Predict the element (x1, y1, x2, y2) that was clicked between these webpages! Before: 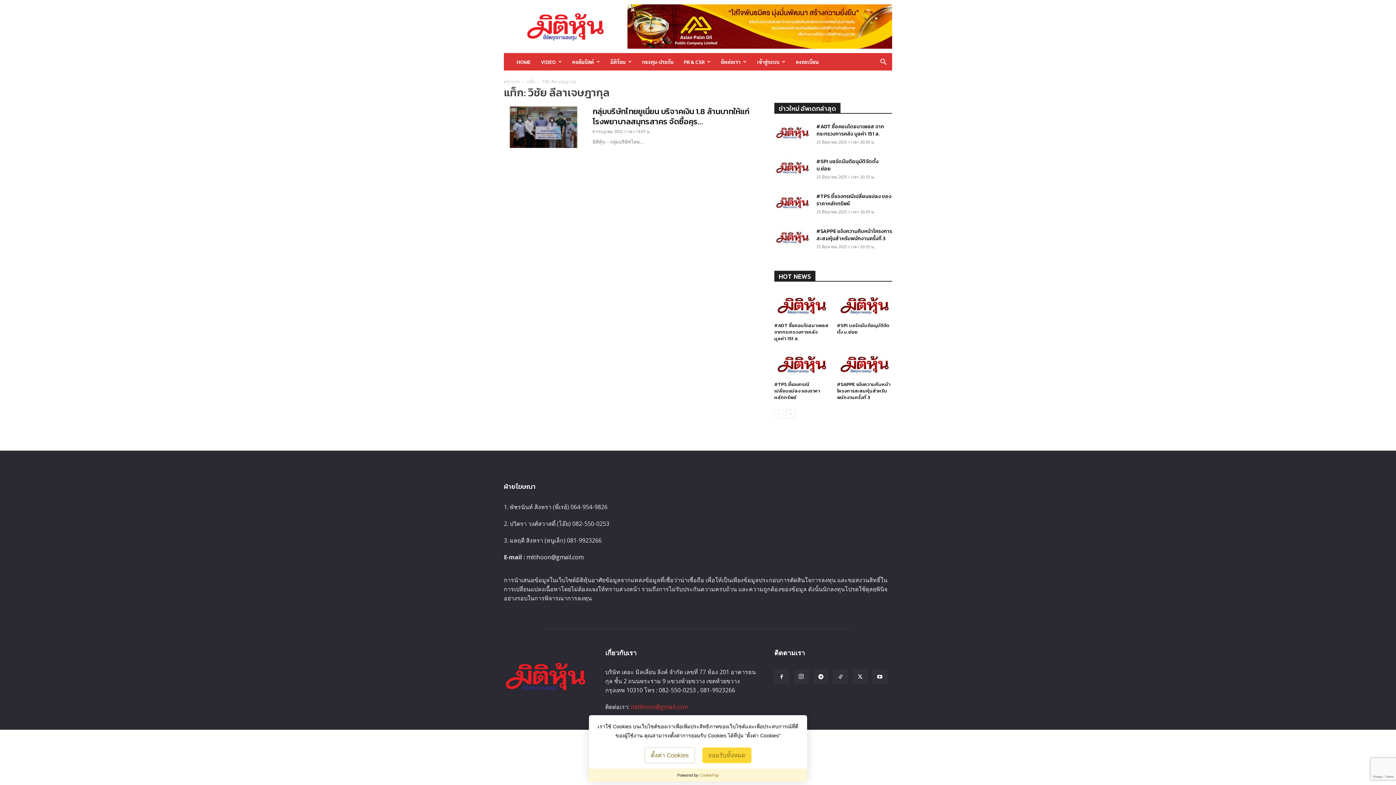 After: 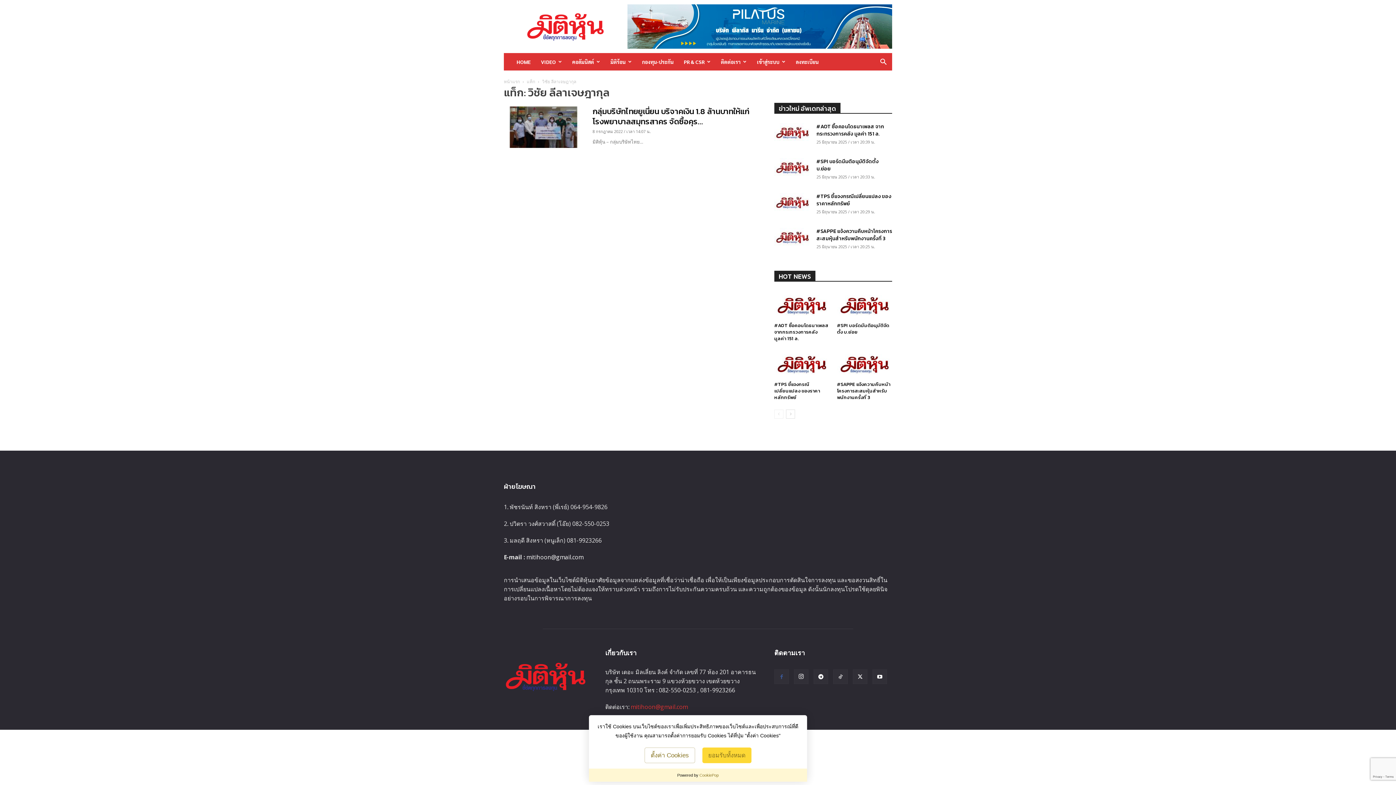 Action: bbox: (774, 669, 789, 684)